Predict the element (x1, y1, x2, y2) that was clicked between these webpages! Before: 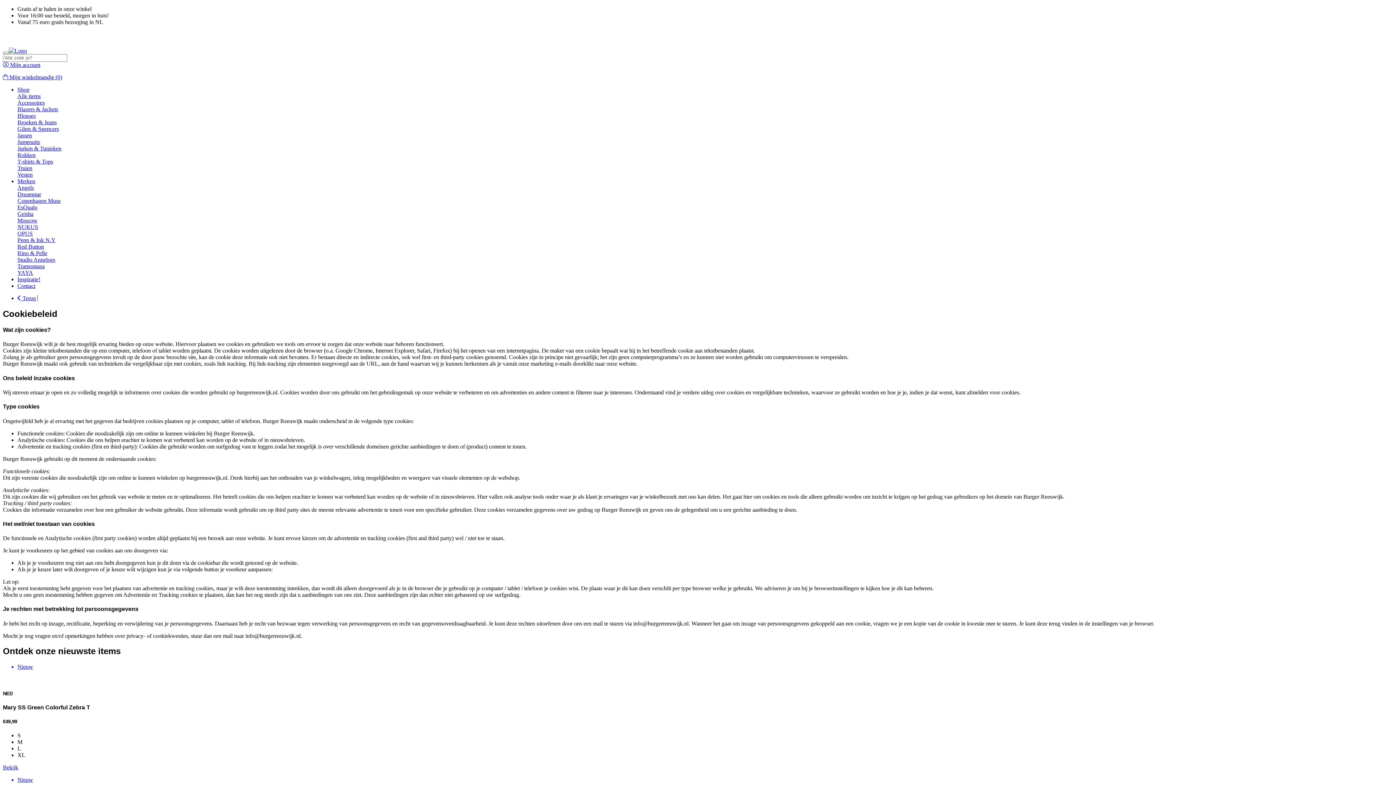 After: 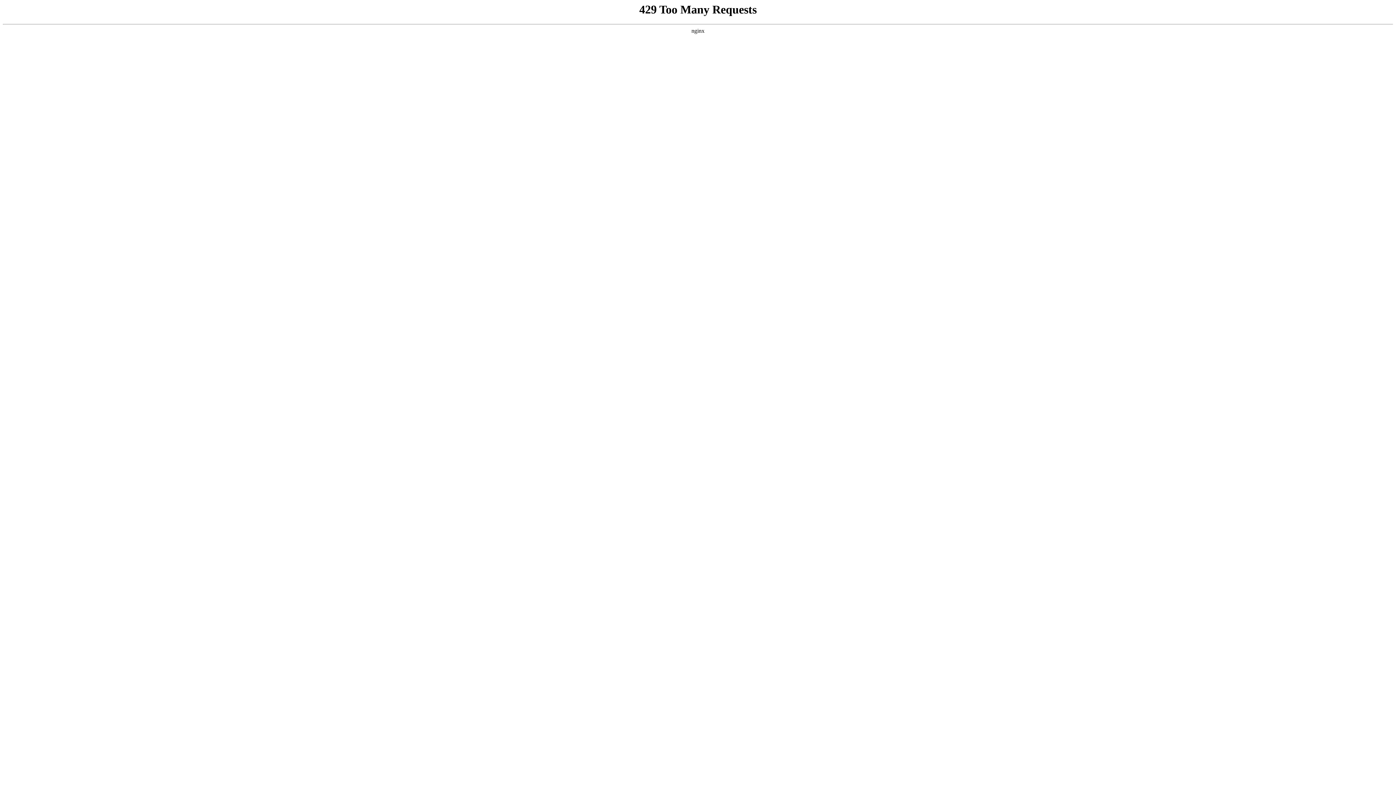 Action: label:  Mijn winkelmandje (0) bbox: (2, 74, 1393, 80)